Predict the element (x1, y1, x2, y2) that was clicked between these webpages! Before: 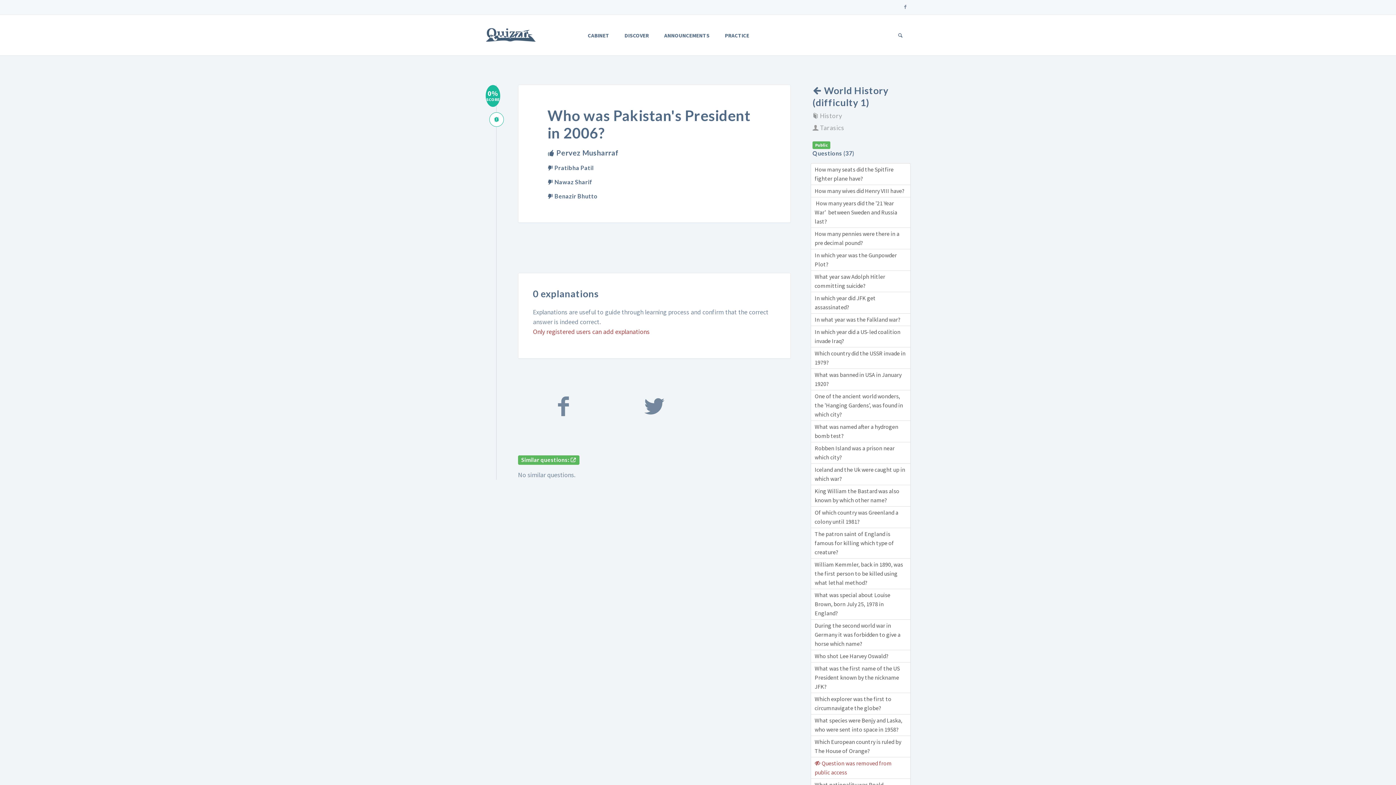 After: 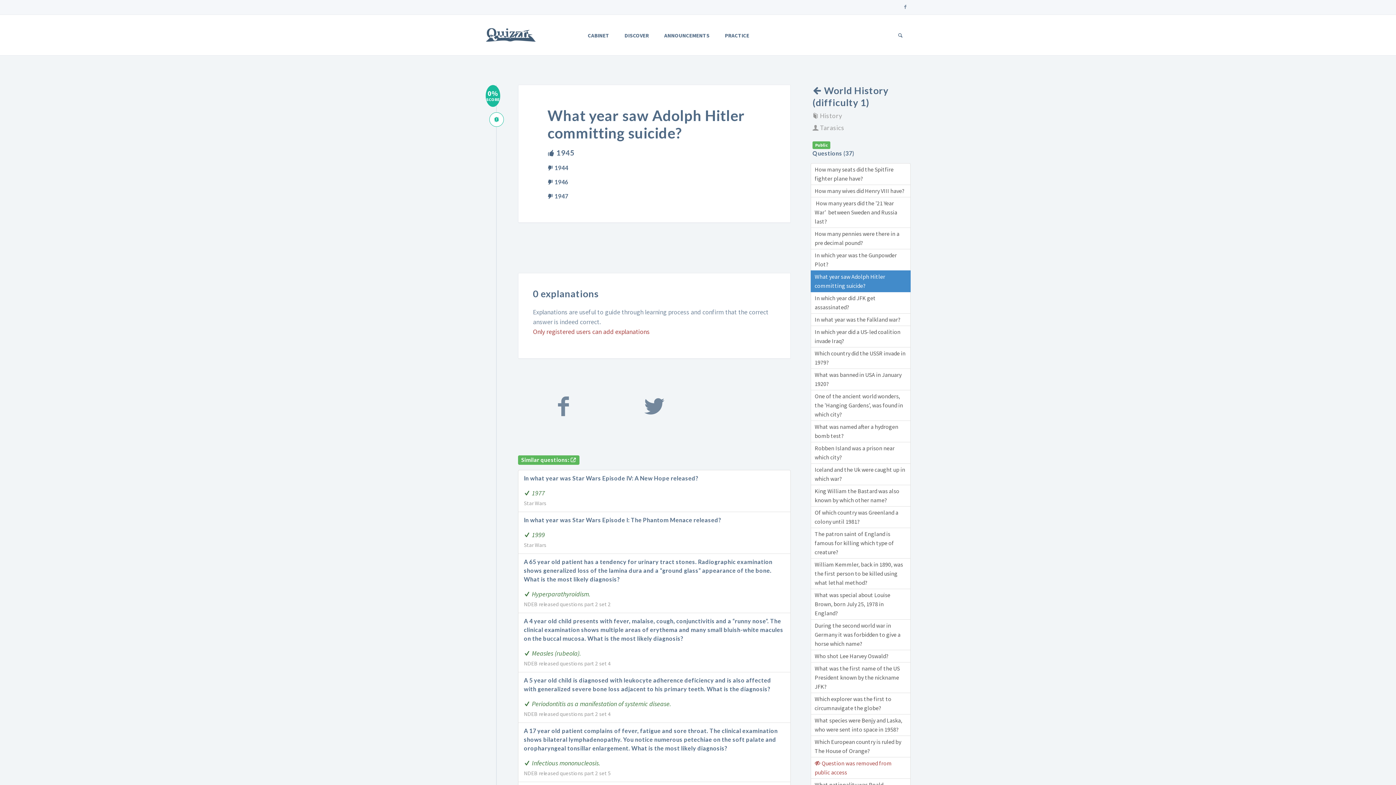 Action: label: What year saw Adolph Hitler committing suicide? bbox: (810, 270, 910, 292)